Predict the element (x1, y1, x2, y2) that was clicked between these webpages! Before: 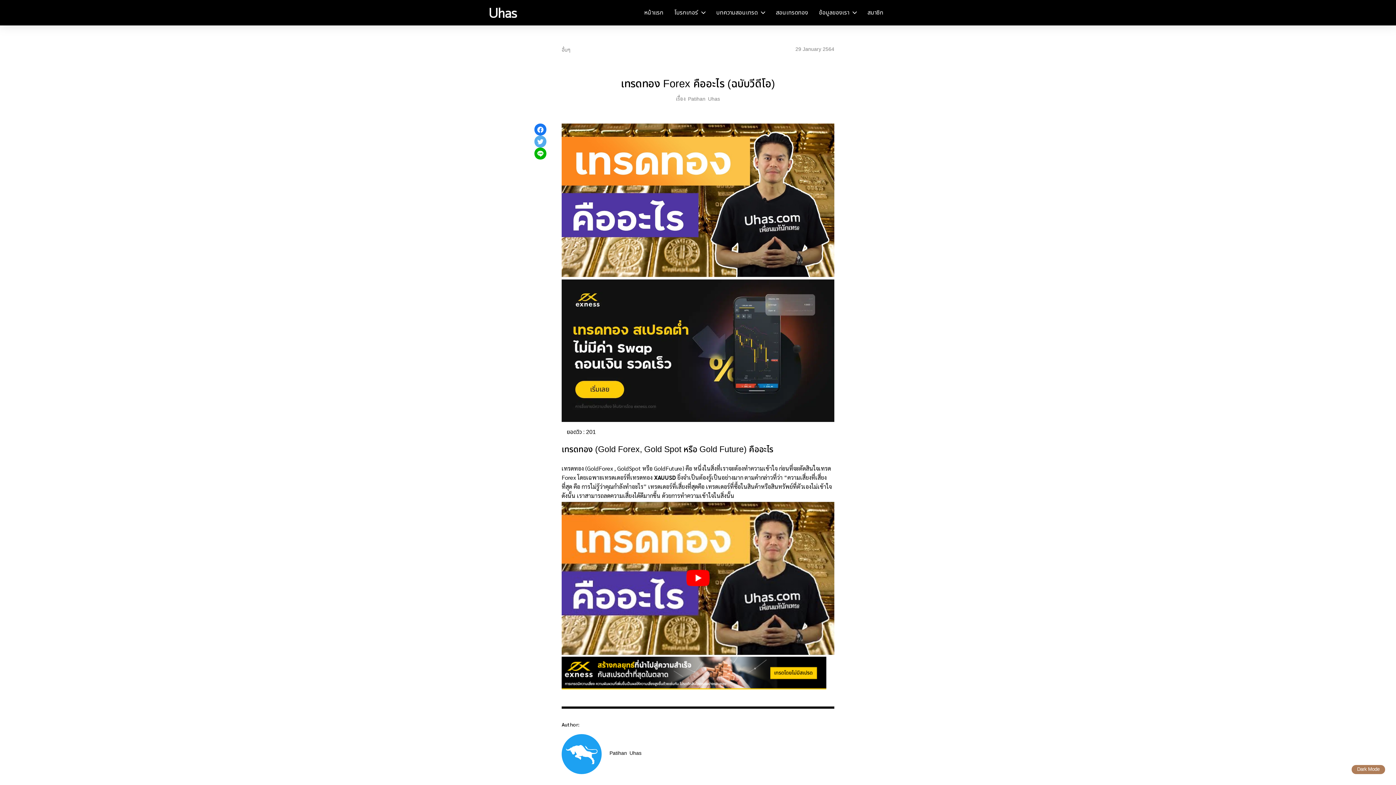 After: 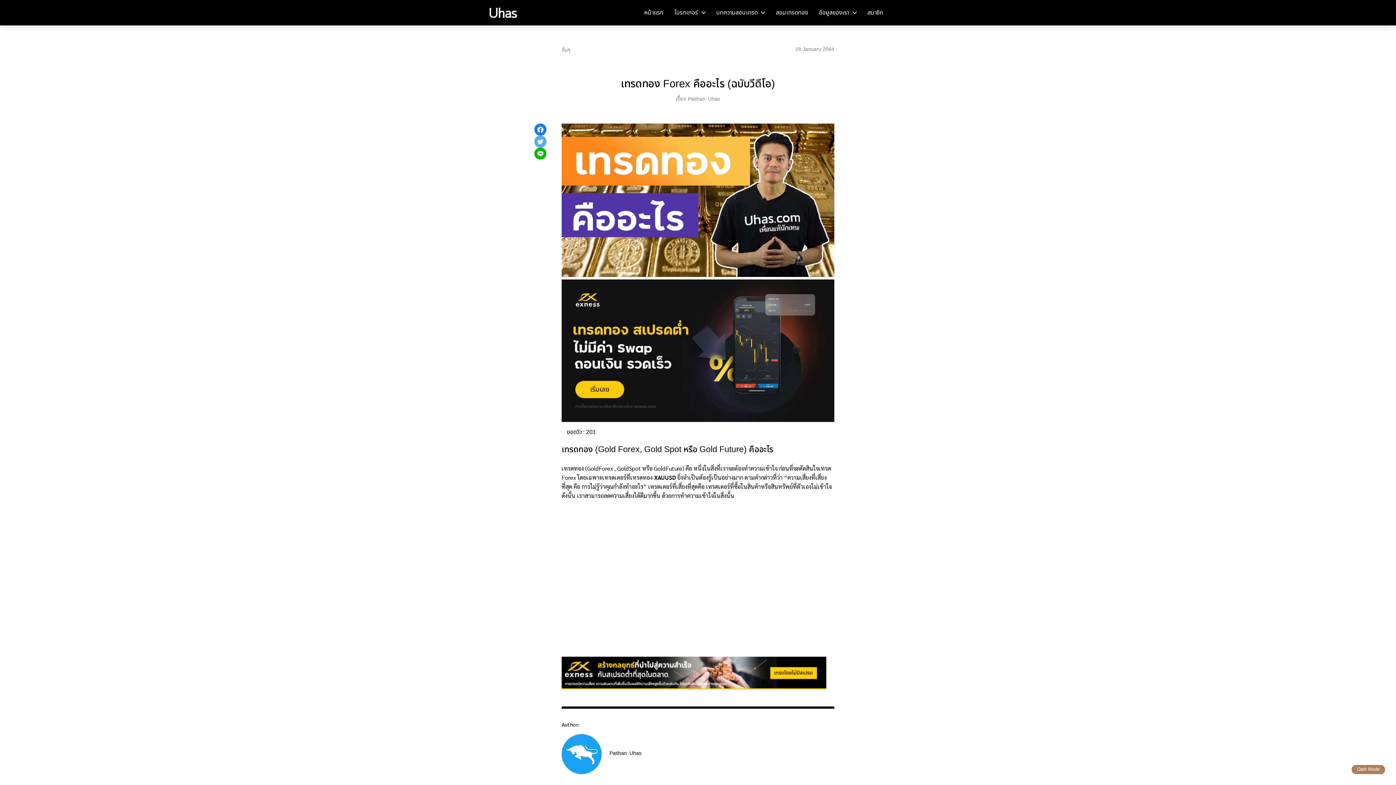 Action: bbox: (561, 502, 834, 655) label: play Youtube video